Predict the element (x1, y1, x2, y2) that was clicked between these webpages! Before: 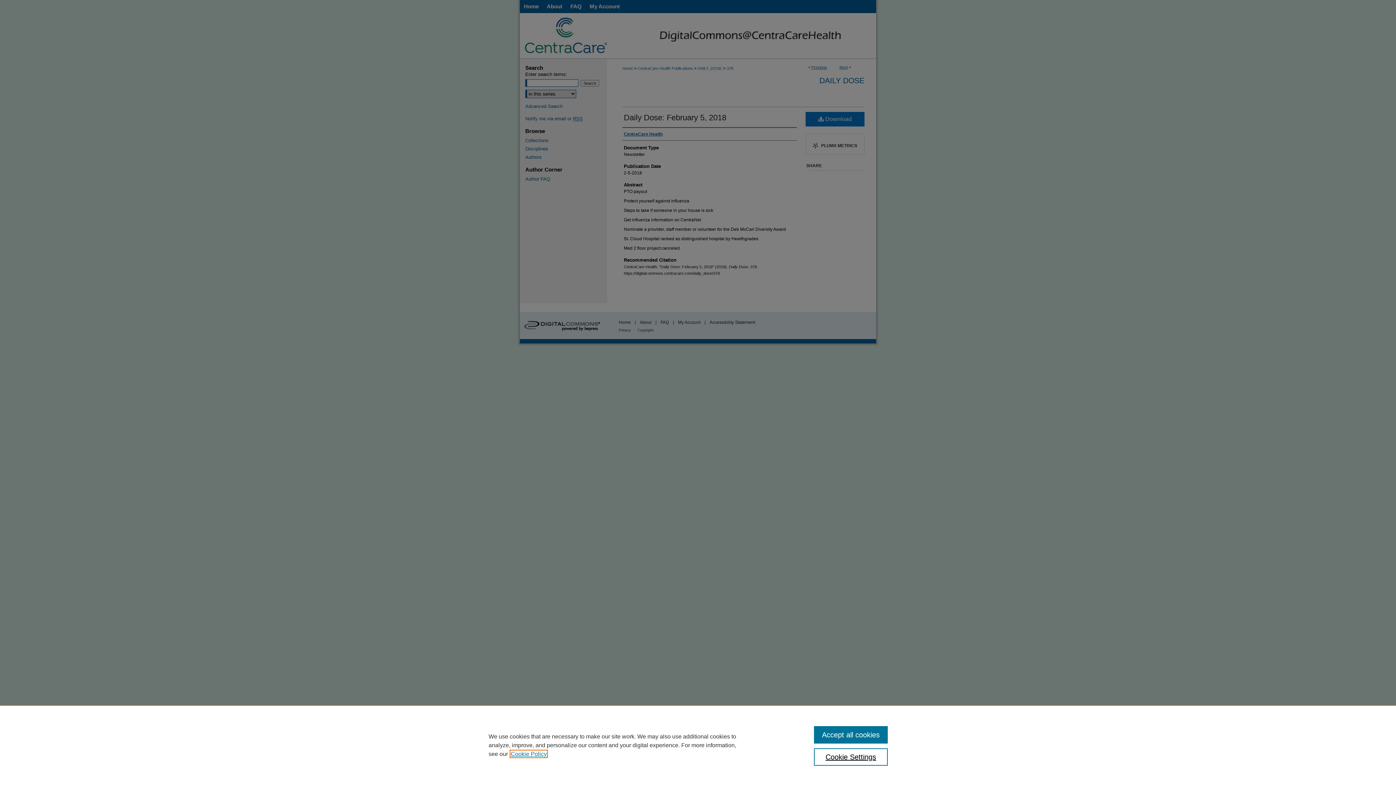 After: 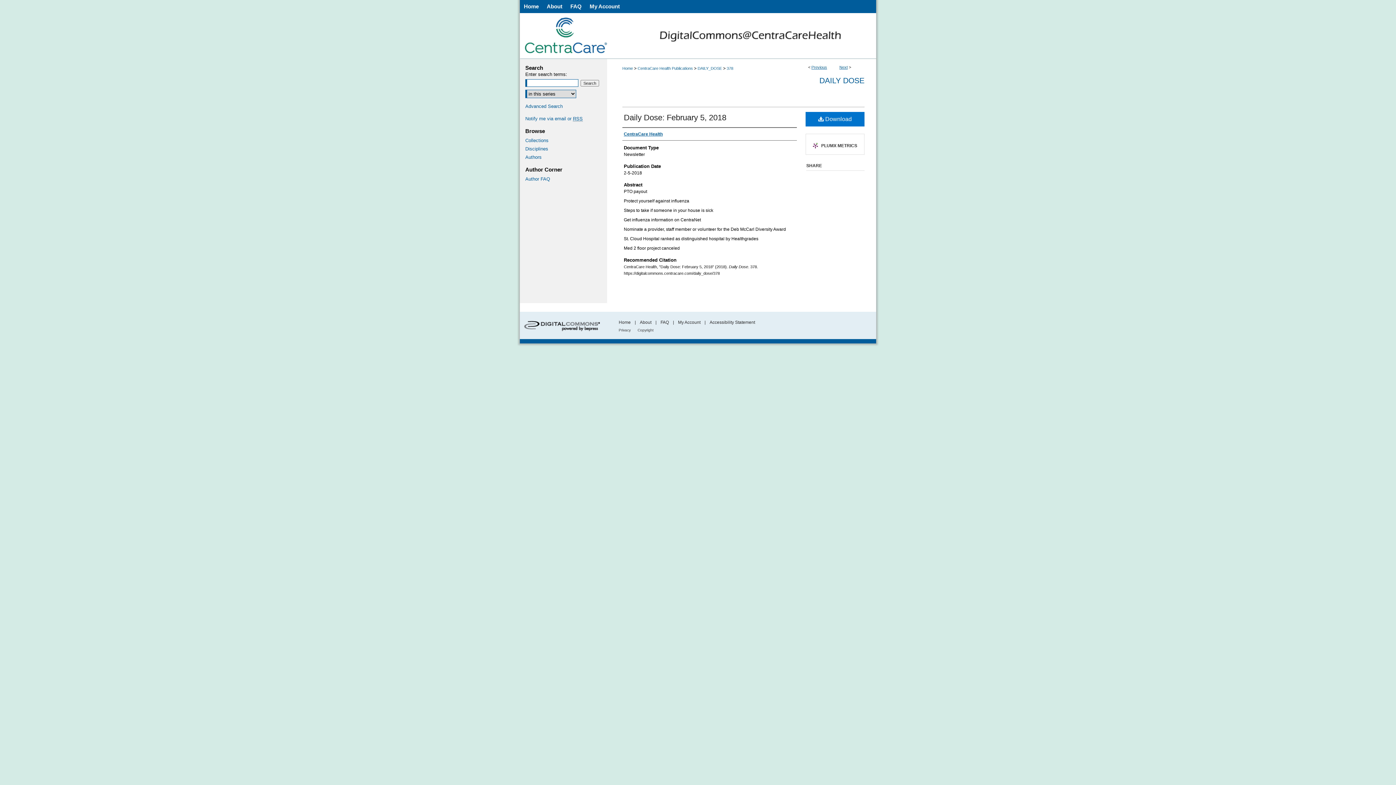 Action: bbox: (814, 726, 887, 744) label: Accept all cookies